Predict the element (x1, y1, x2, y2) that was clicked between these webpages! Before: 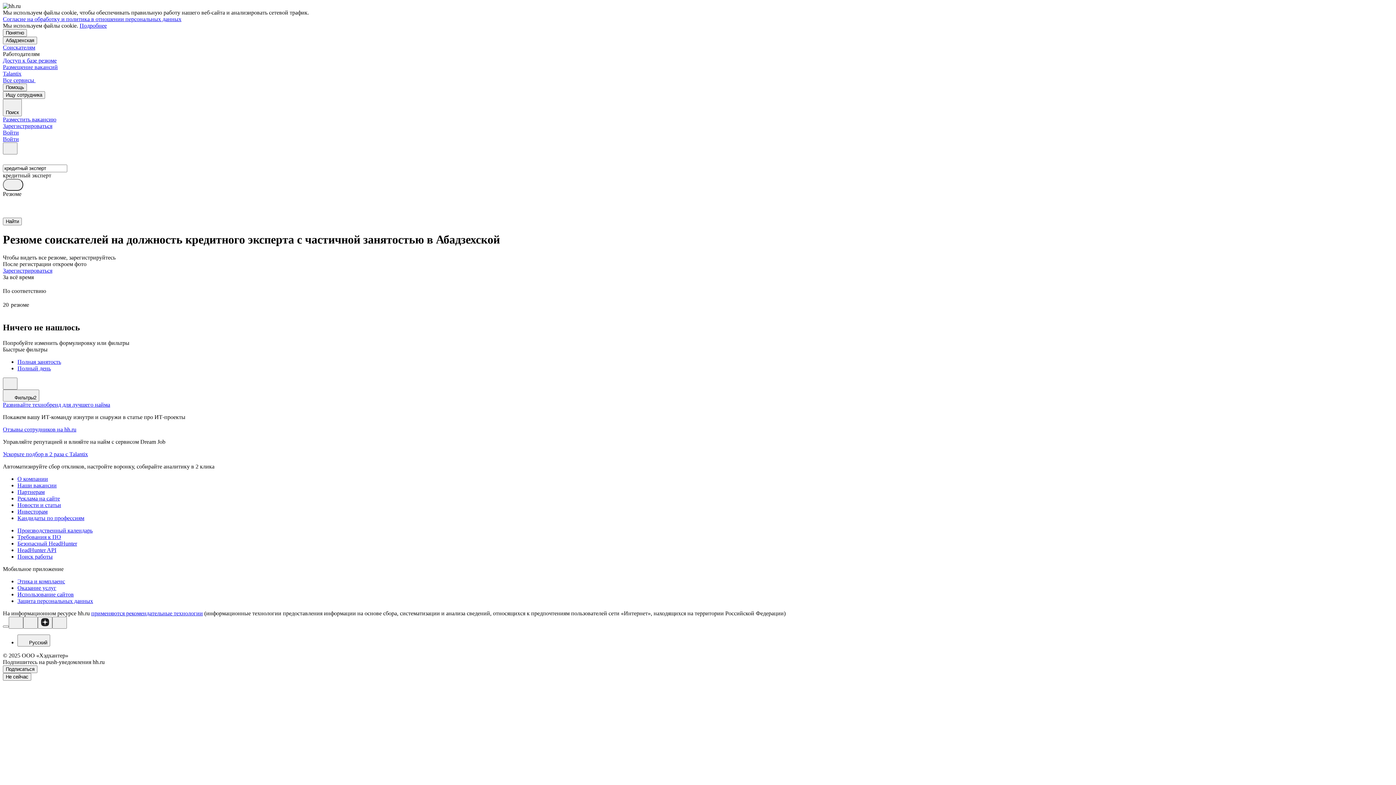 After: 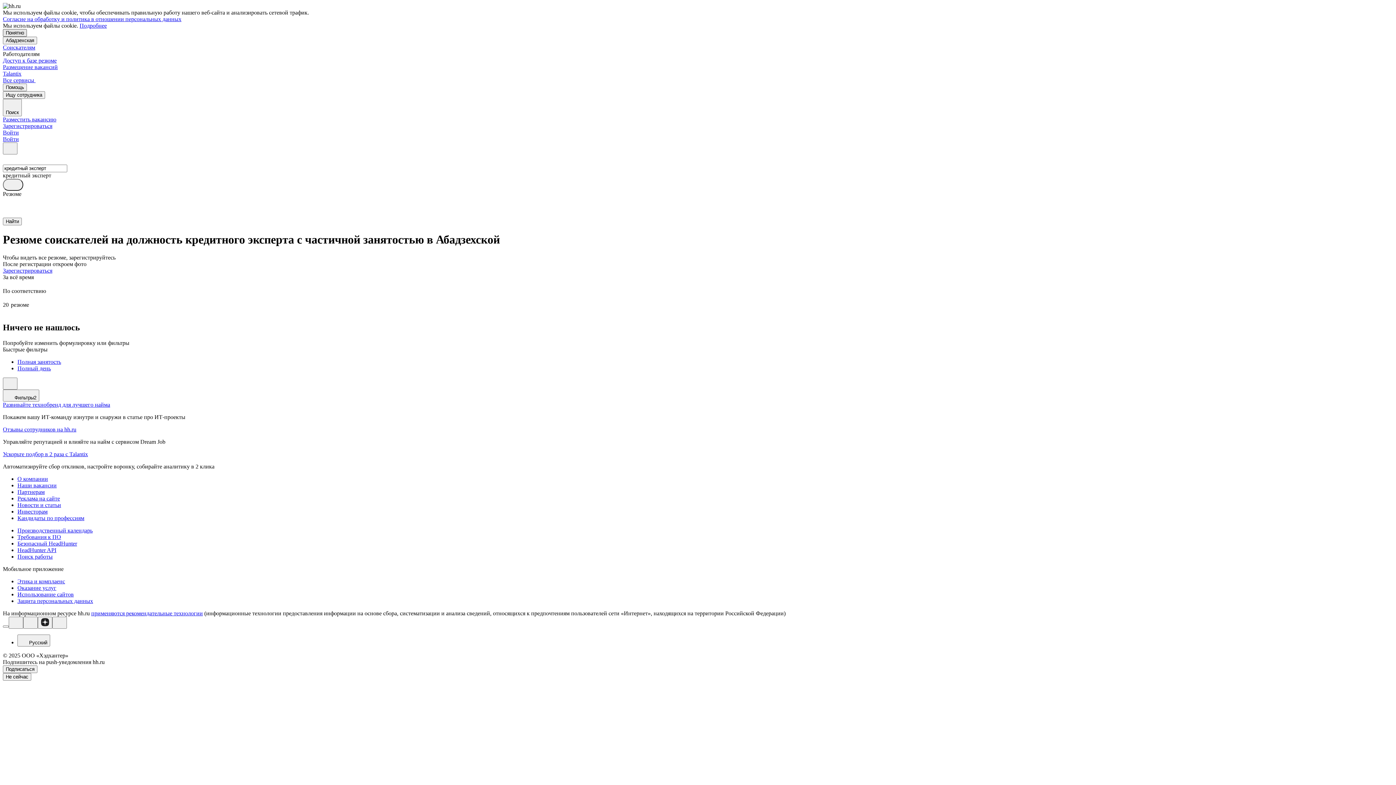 Action: label: Понятно bbox: (2, 29, 26, 36)